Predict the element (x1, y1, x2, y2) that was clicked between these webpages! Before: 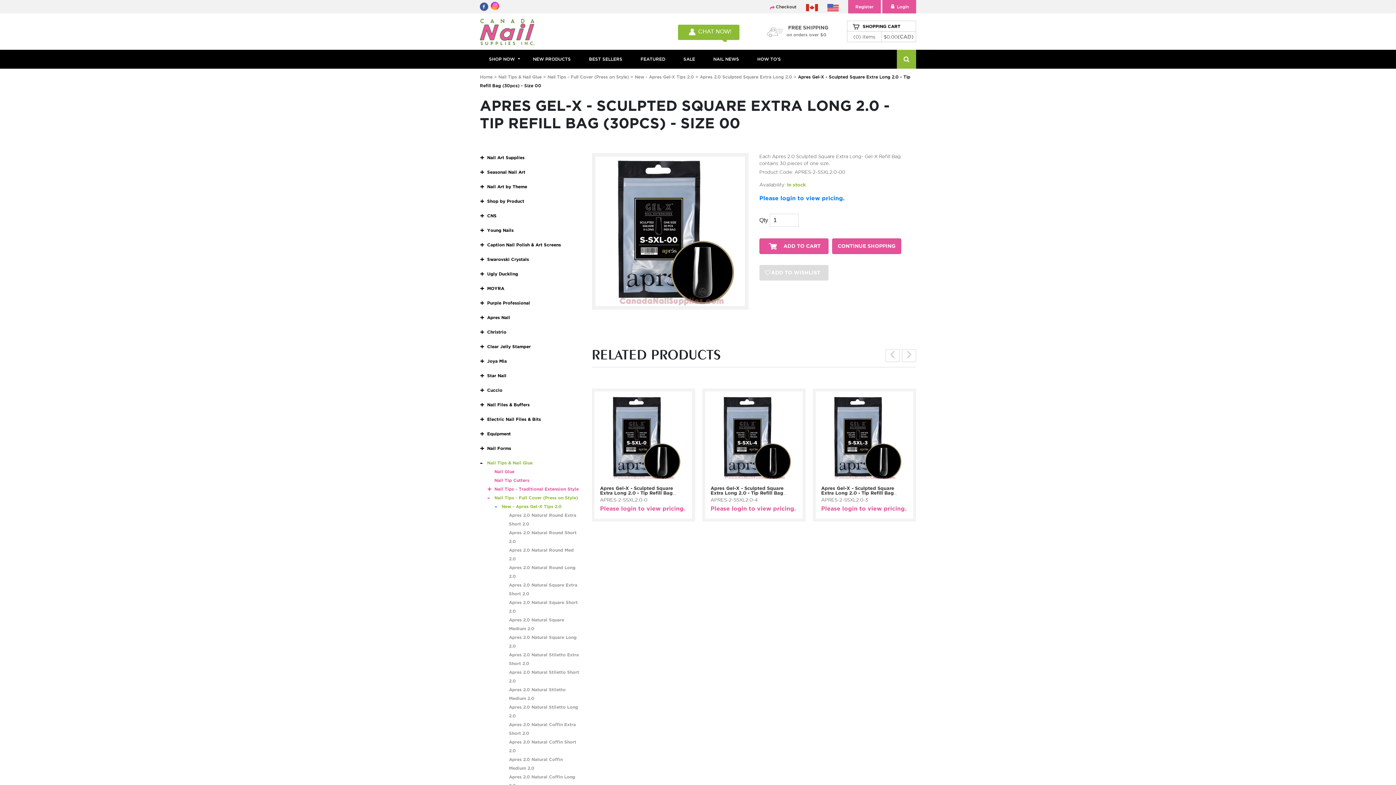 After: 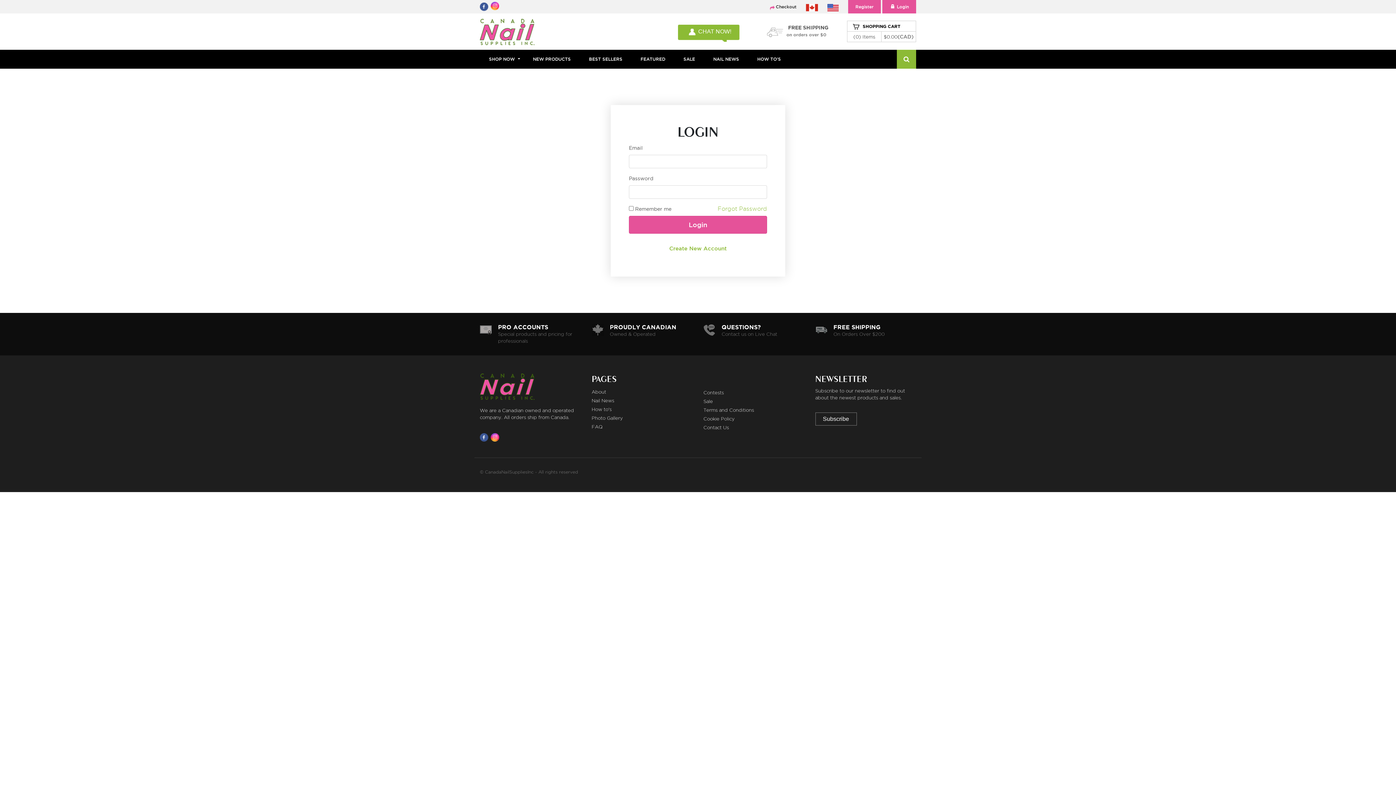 Action: bbox: (733, 469, 762, 475) label: WishList 